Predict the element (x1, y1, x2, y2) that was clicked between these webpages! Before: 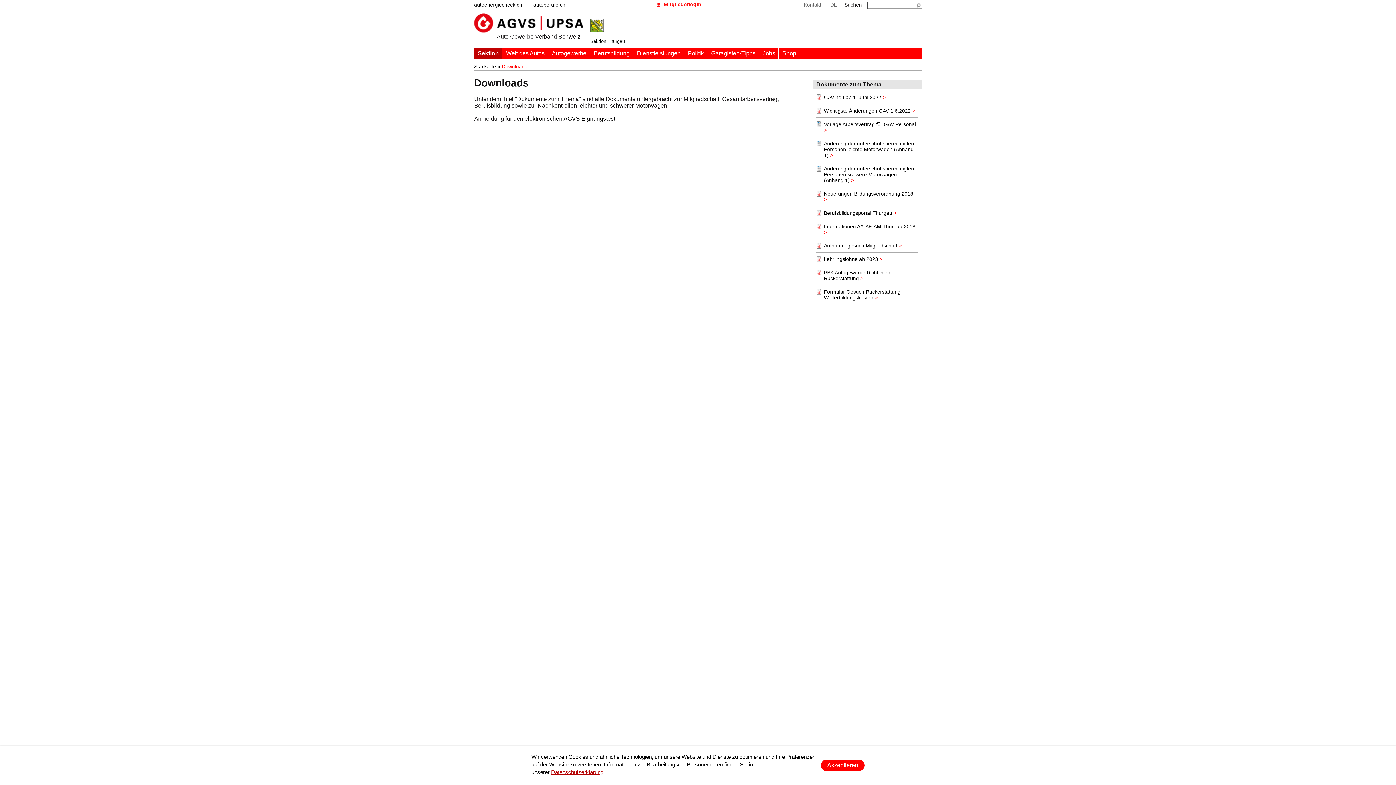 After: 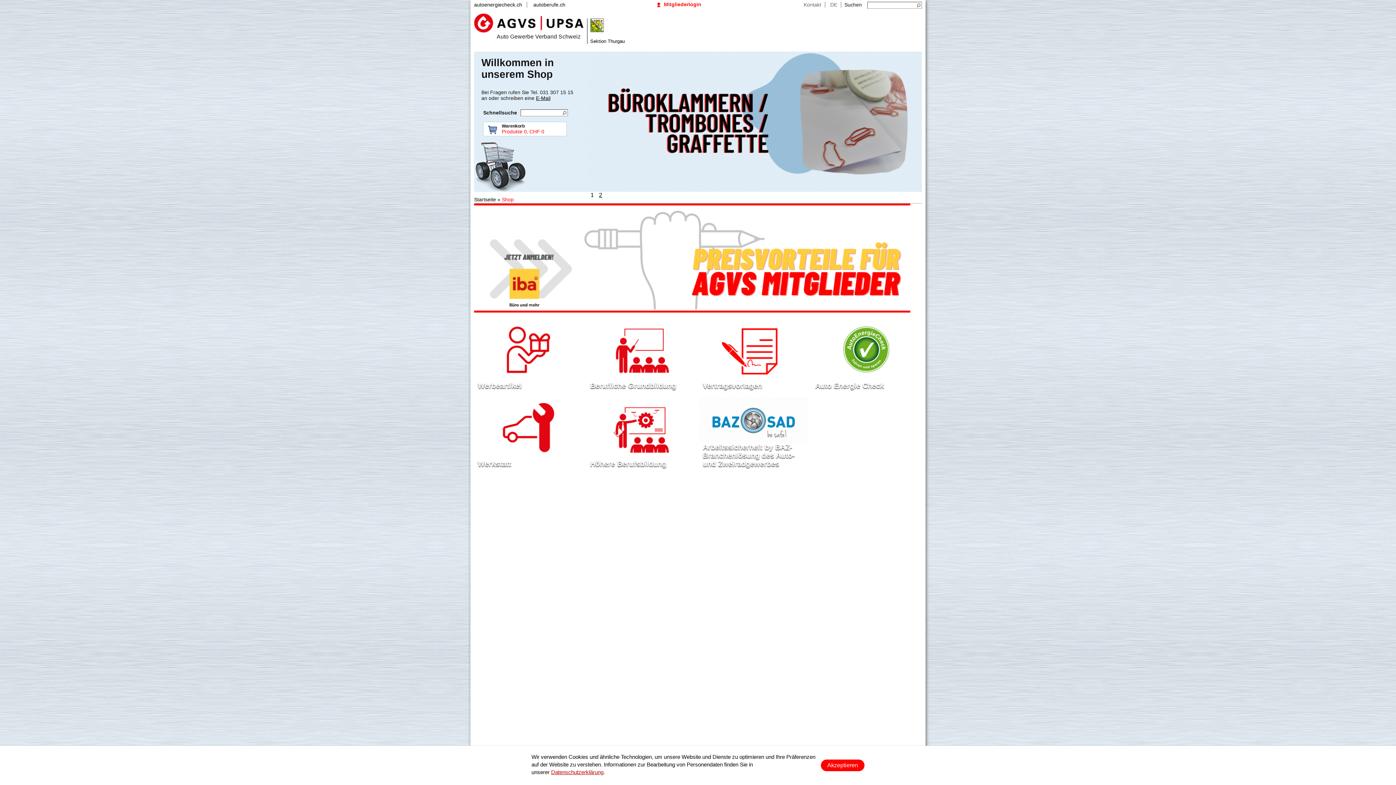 Action: label: Shop bbox: (779, 50, 797, 58)